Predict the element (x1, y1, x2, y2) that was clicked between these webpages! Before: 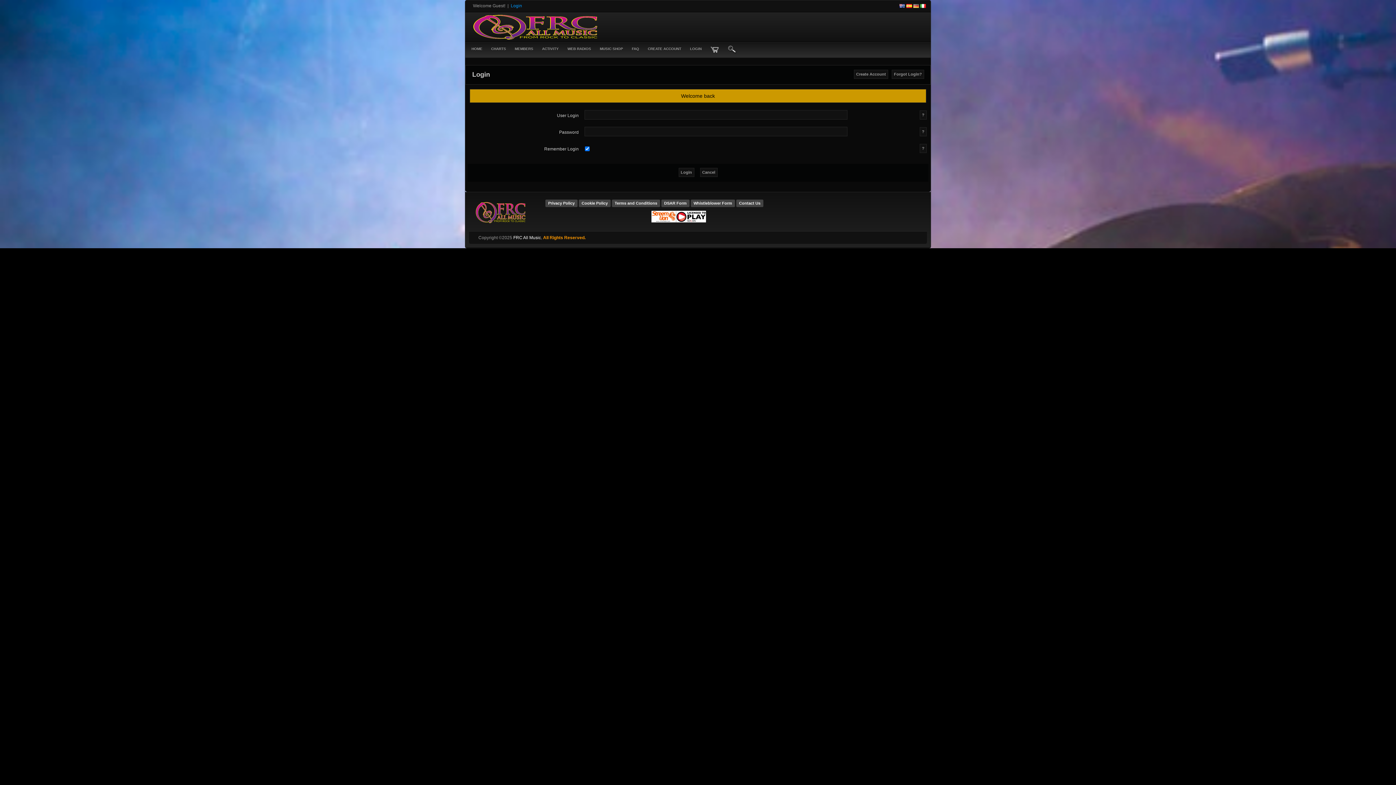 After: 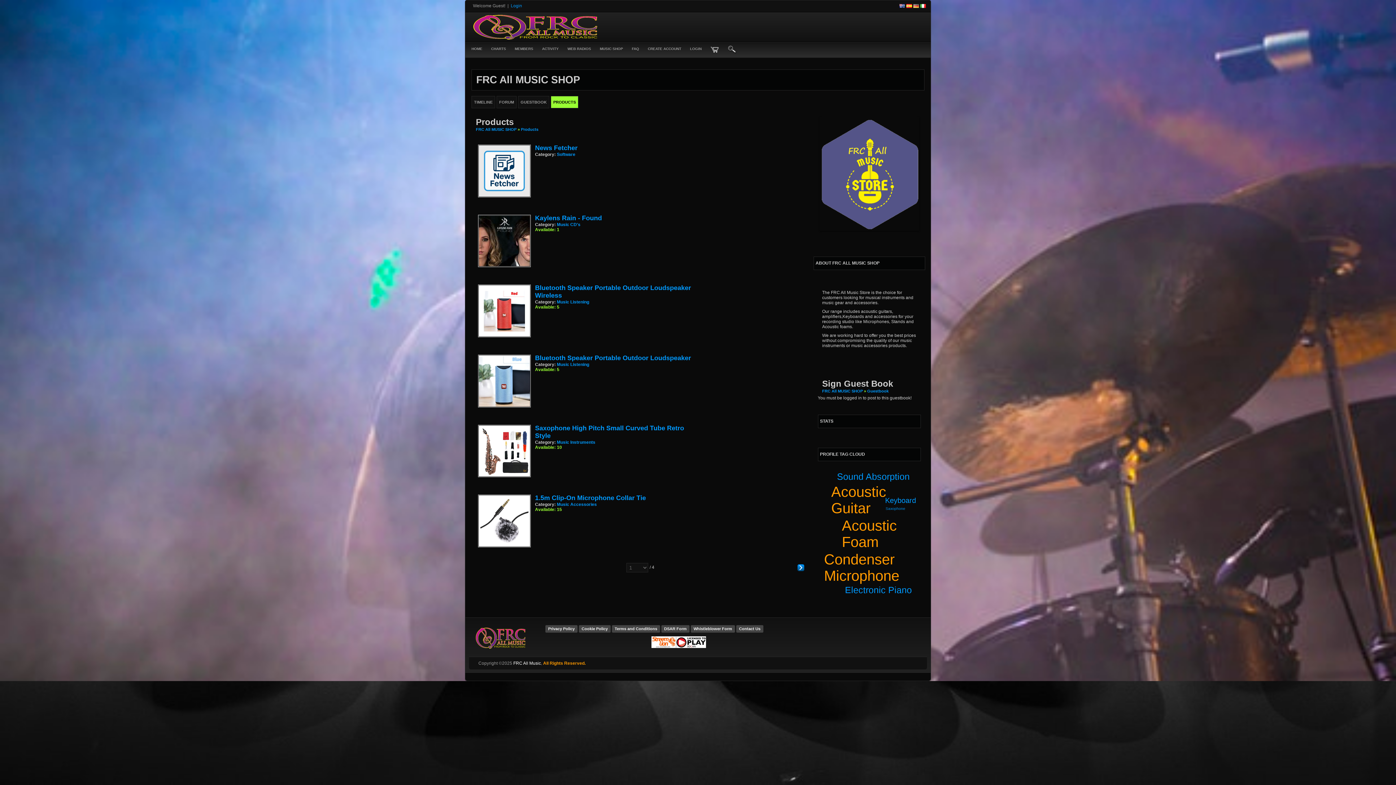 Action: bbox: (595, 44, 627, 53) label: MUSIC SHOP